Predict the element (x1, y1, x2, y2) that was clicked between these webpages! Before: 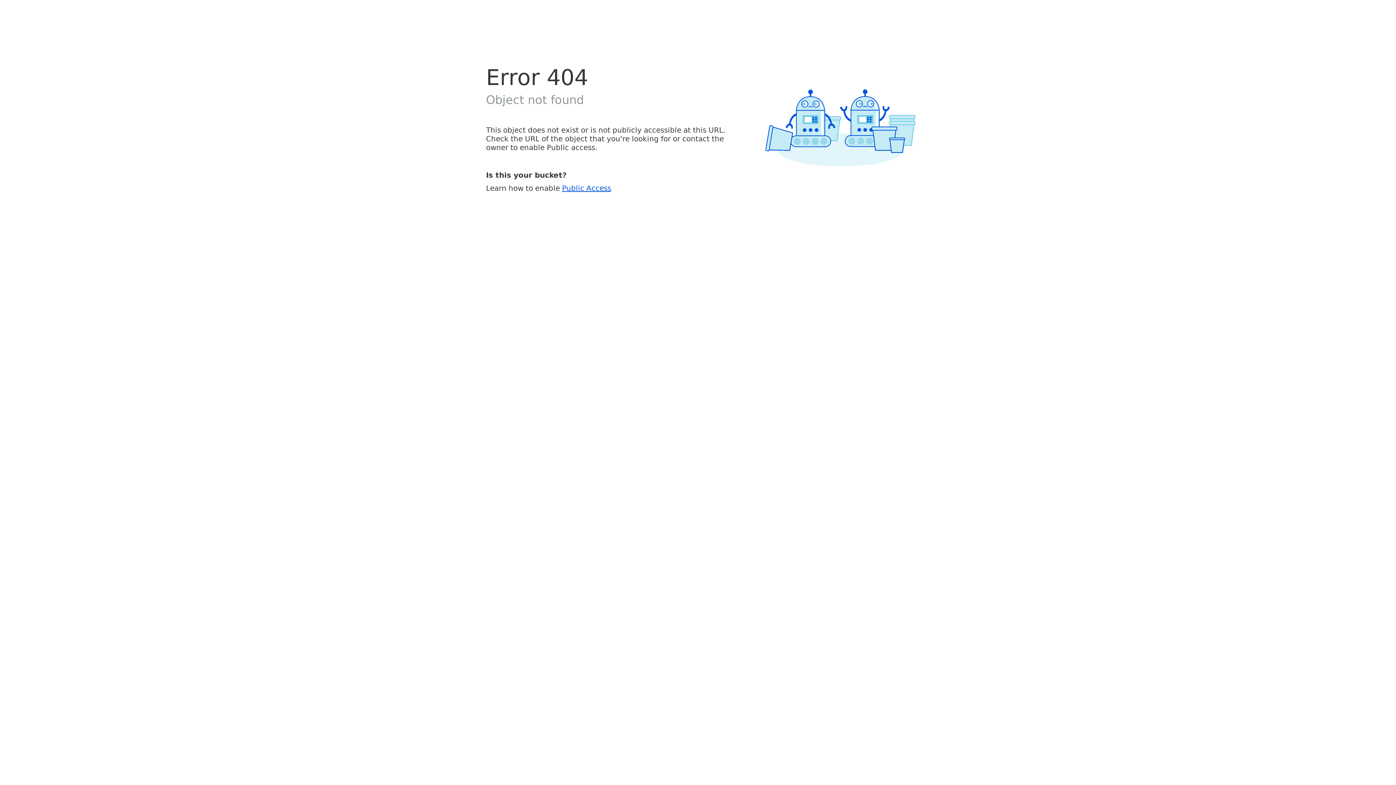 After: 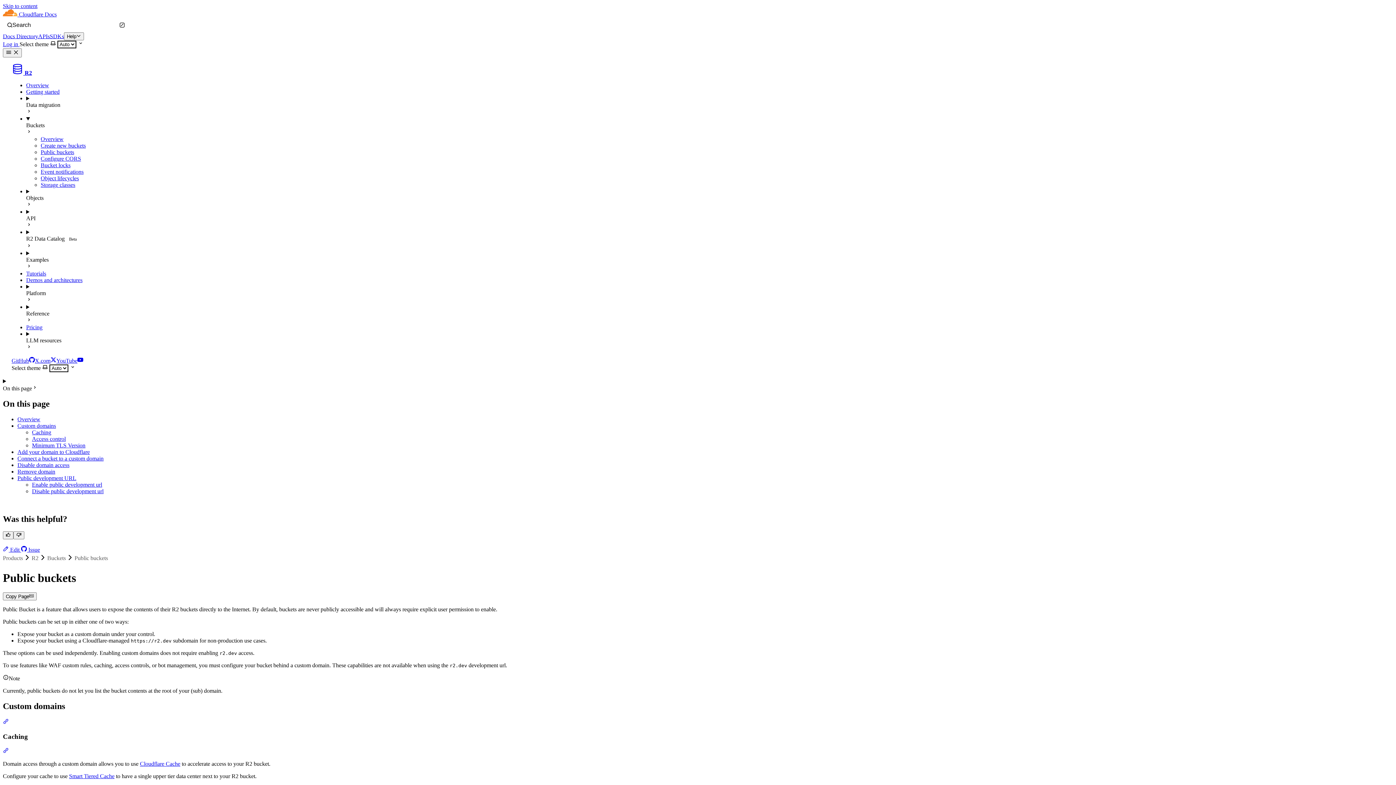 Action: bbox: (562, 183, 611, 192) label: Public Access